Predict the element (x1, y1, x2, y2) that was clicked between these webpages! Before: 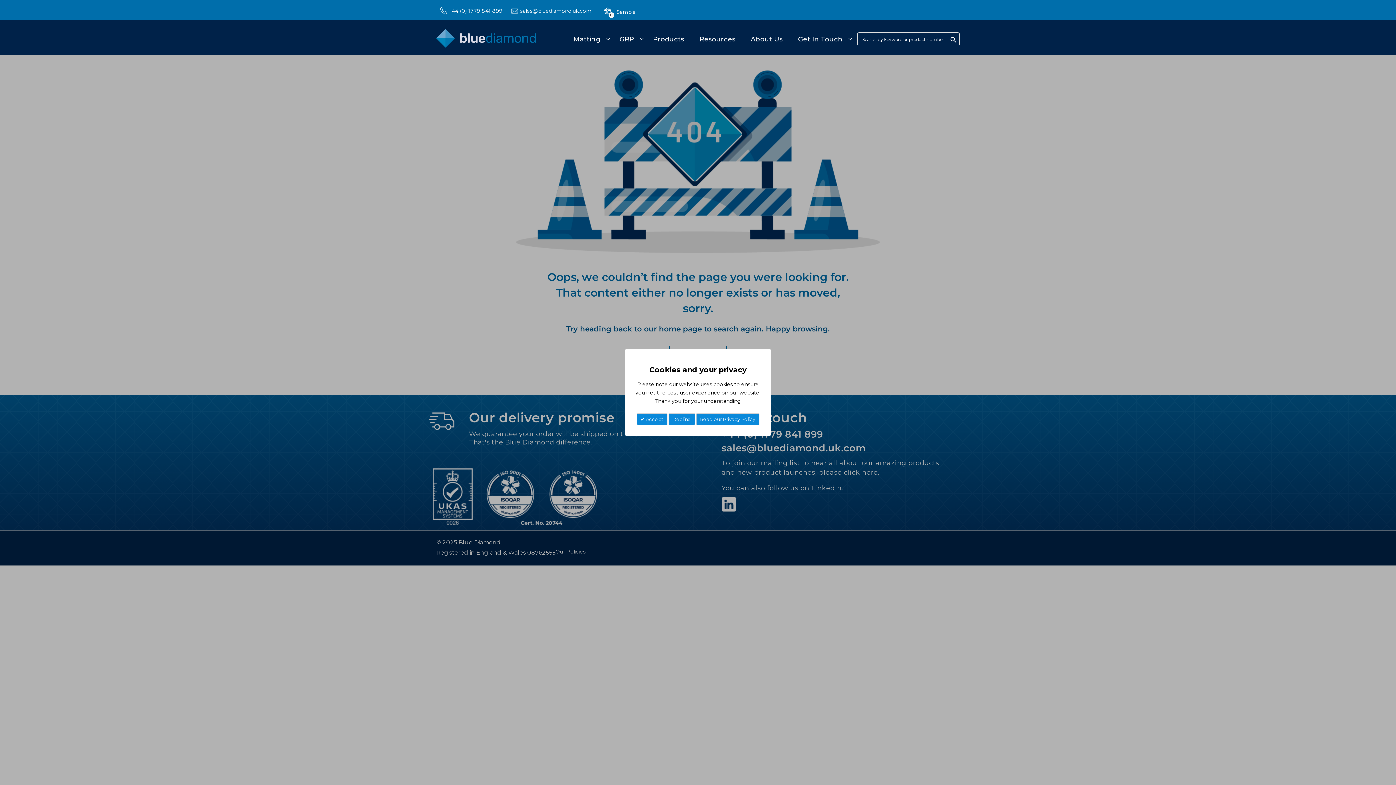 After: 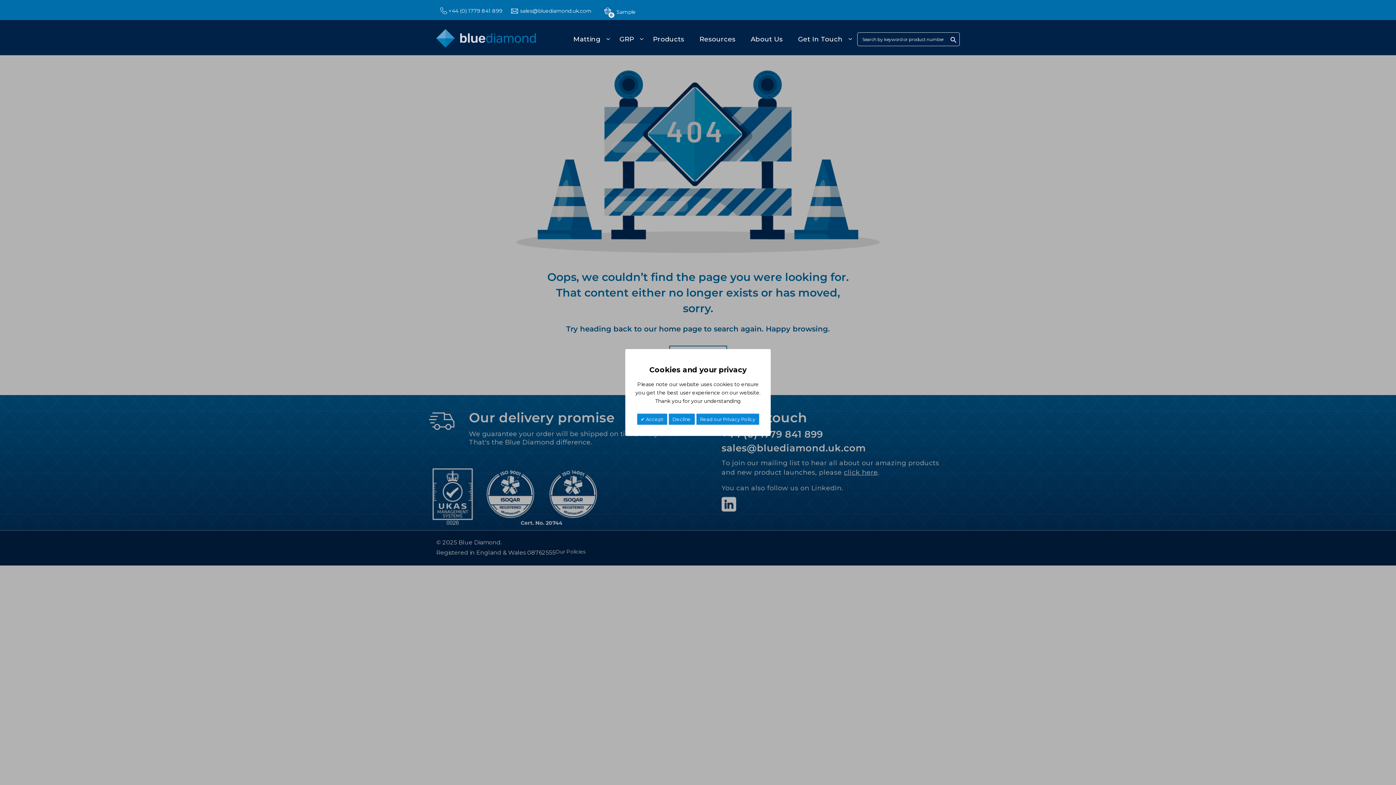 Action: bbox: (448, 7, 502, 14) label: +44 (0) 1779 841 899